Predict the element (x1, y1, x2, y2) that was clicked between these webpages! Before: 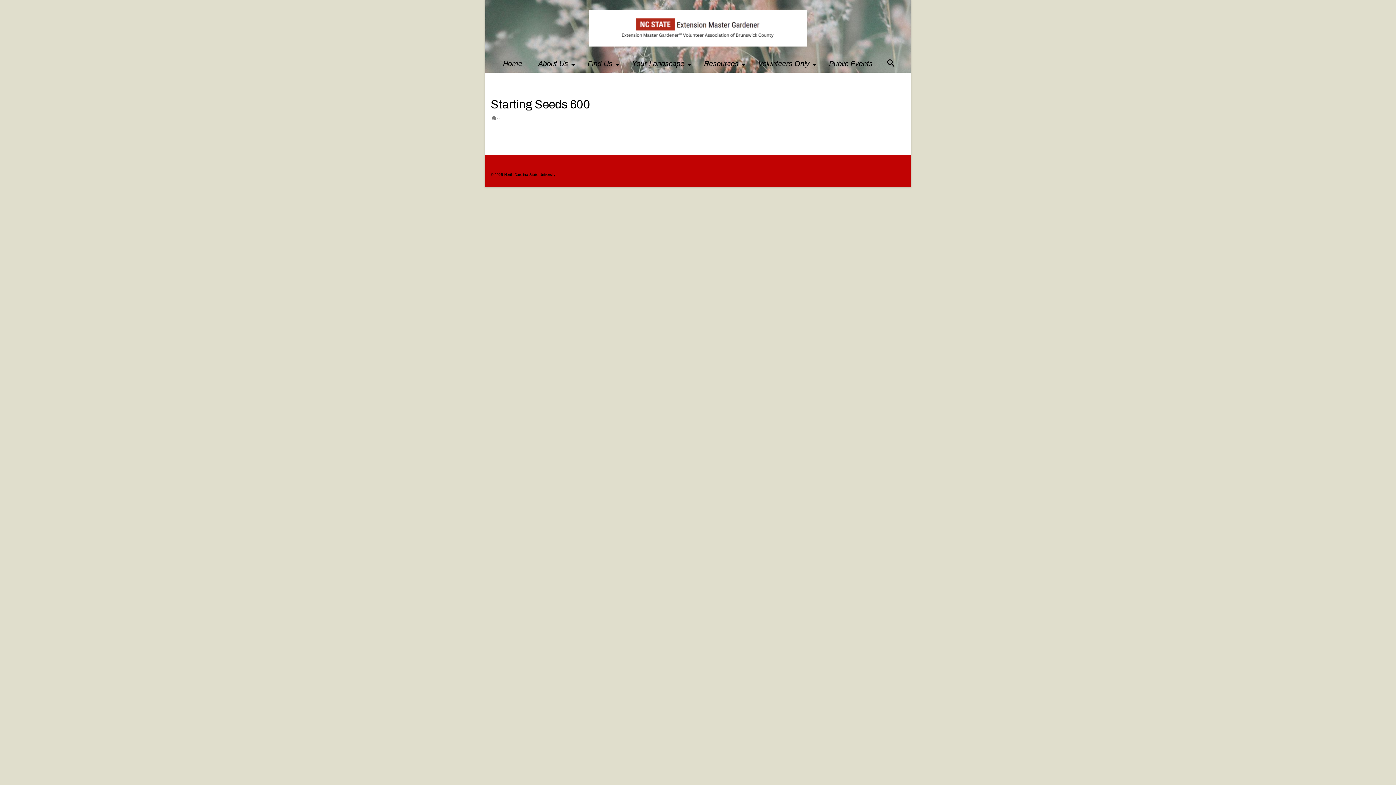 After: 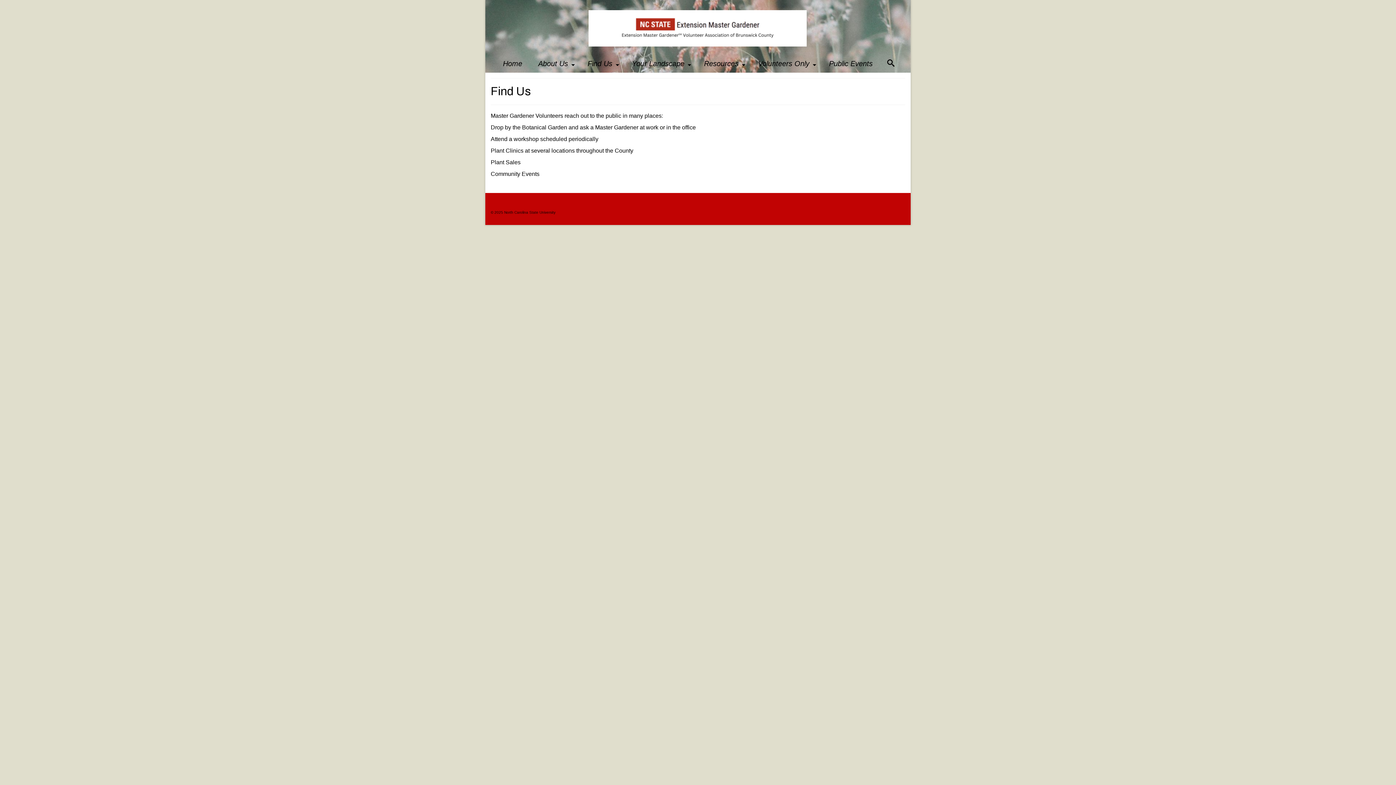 Action: bbox: (580, 54, 623, 72) label: Find Us